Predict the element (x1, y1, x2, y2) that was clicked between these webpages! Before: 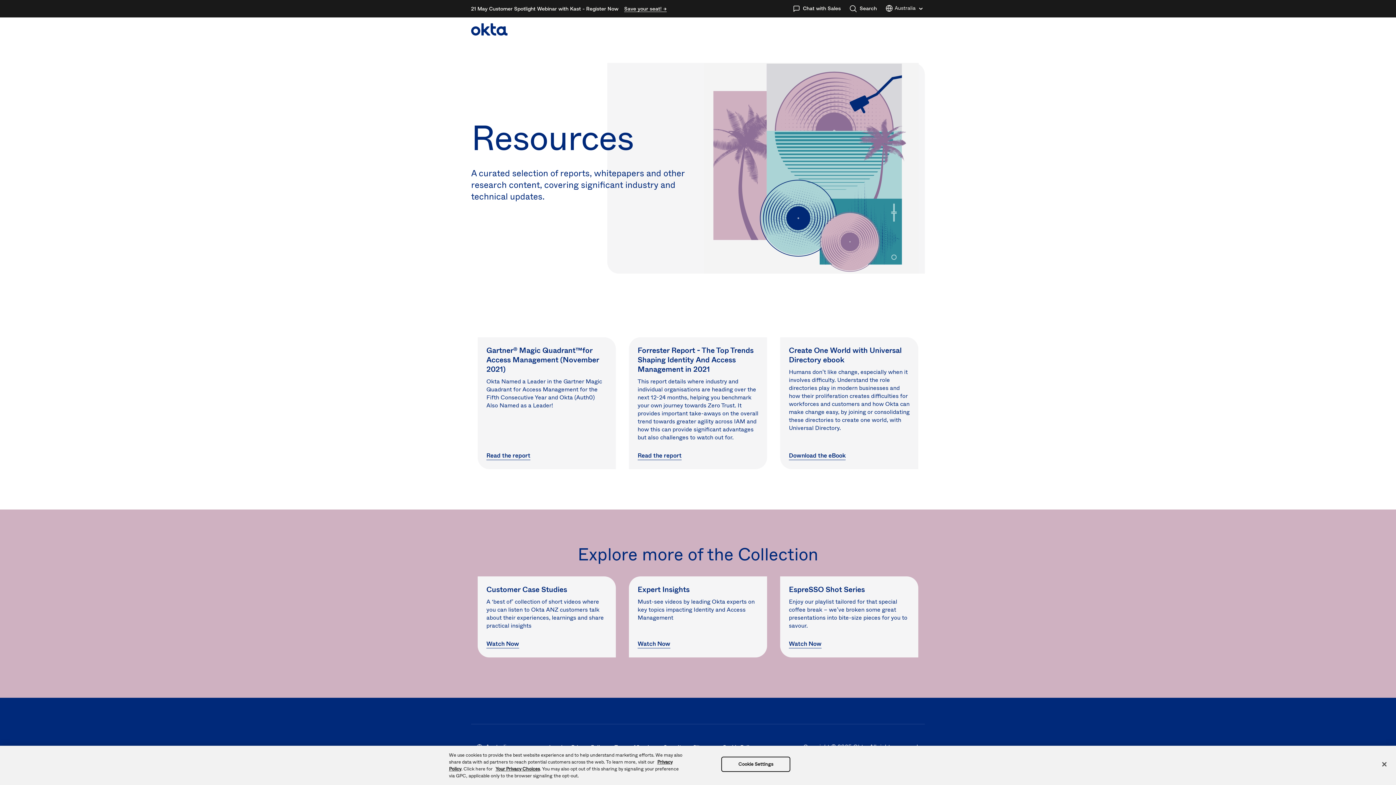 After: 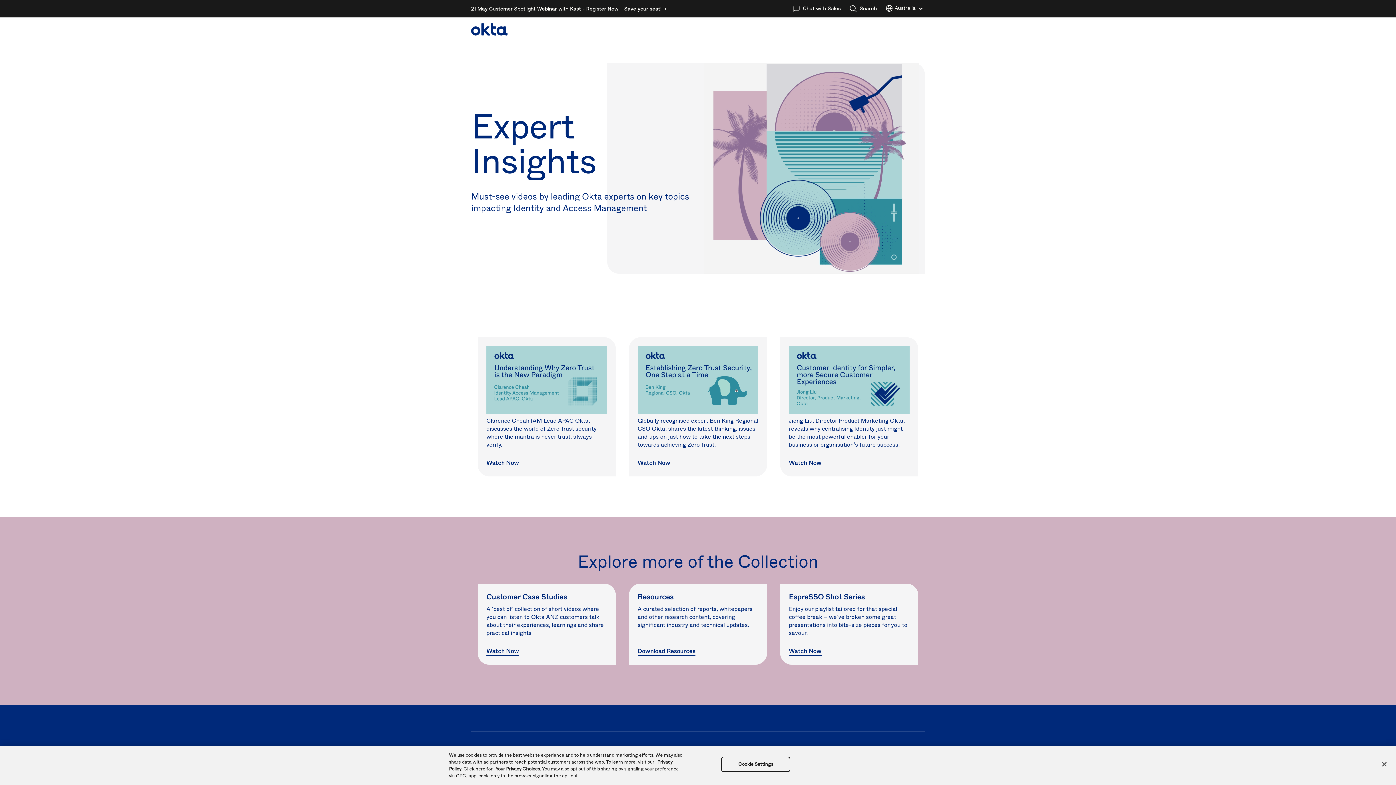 Action: label: Expert Insights

Must-see videos by leading Okta experts on key topics impacting Identity and Access Management

Watch Now bbox: (629, 576, 767, 657)